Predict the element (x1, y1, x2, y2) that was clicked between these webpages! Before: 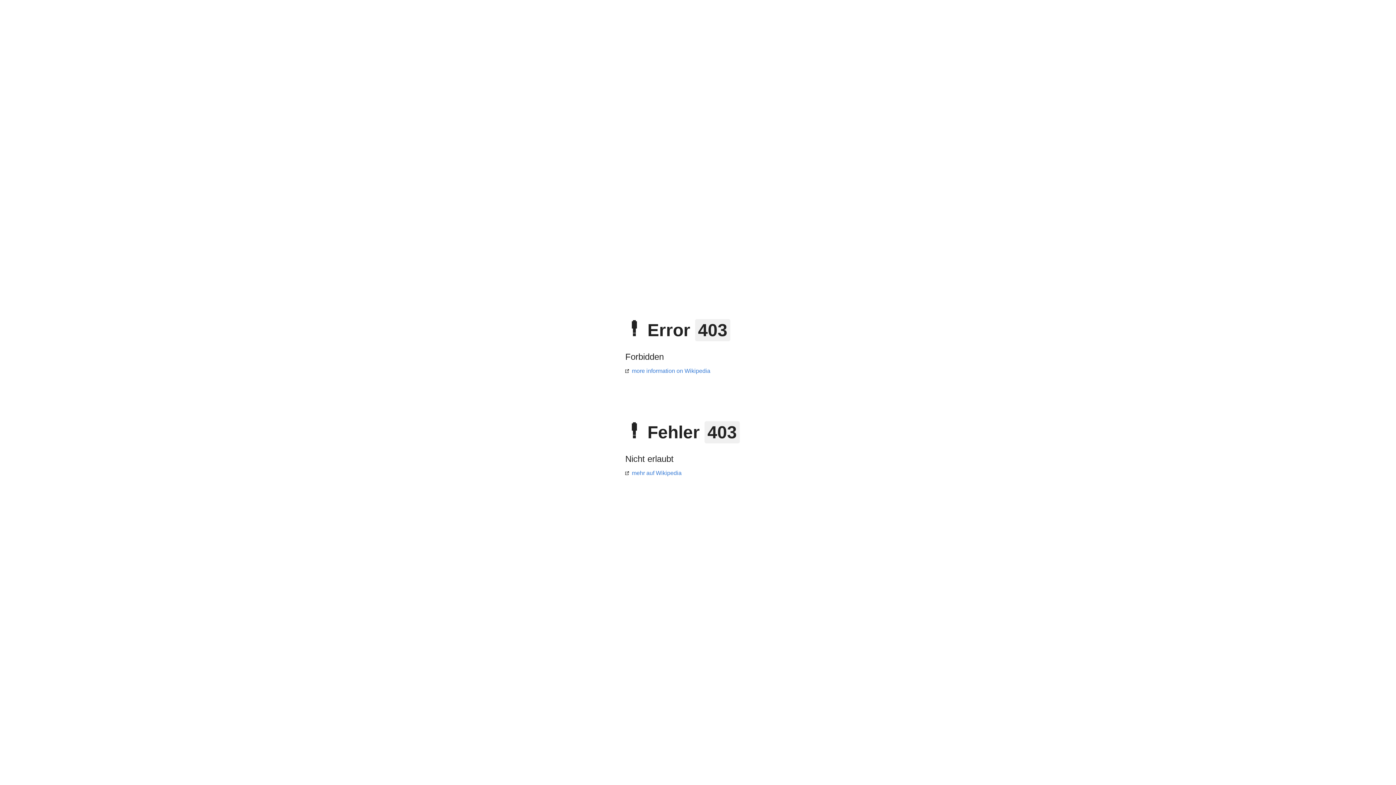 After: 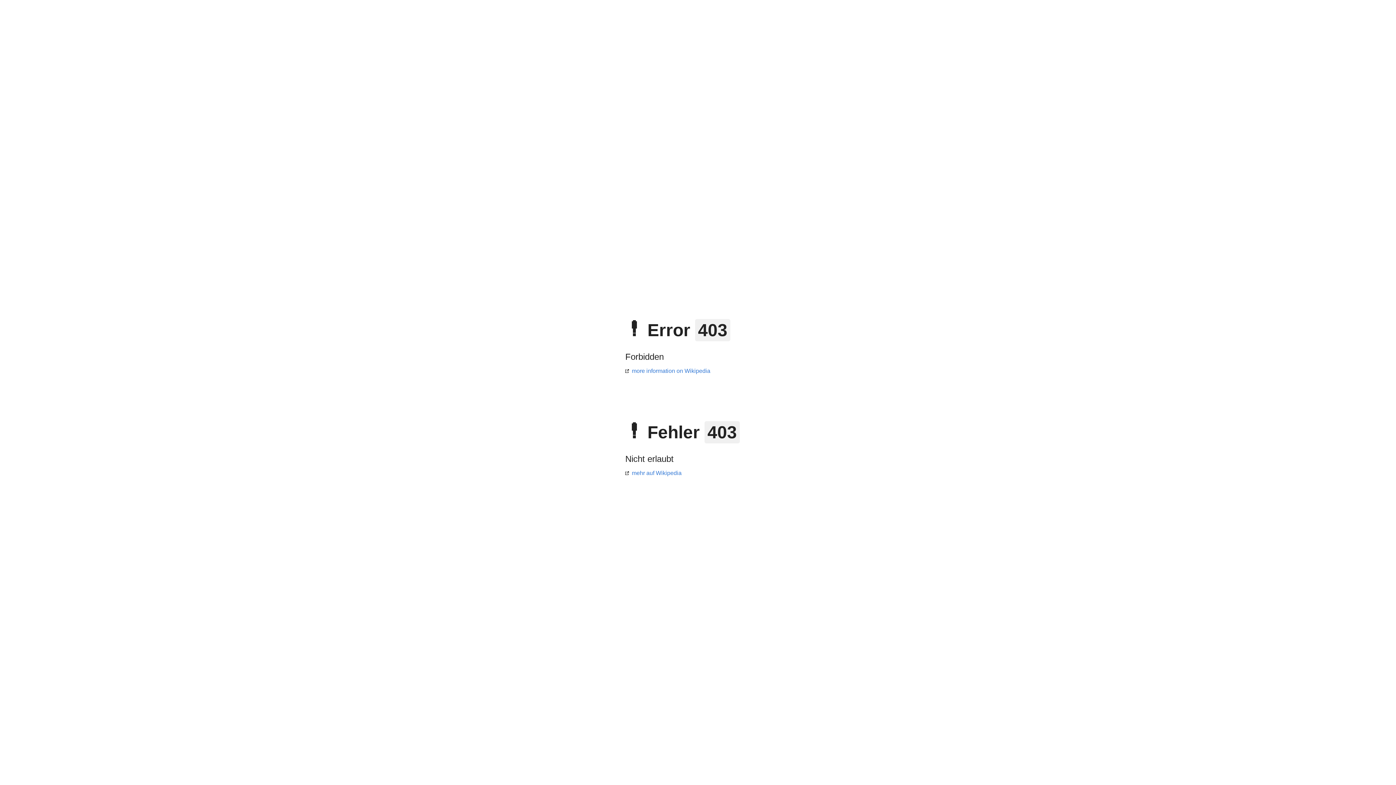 Action: bbox: (625, 368, 710, 374) label: more information on Wikipedia